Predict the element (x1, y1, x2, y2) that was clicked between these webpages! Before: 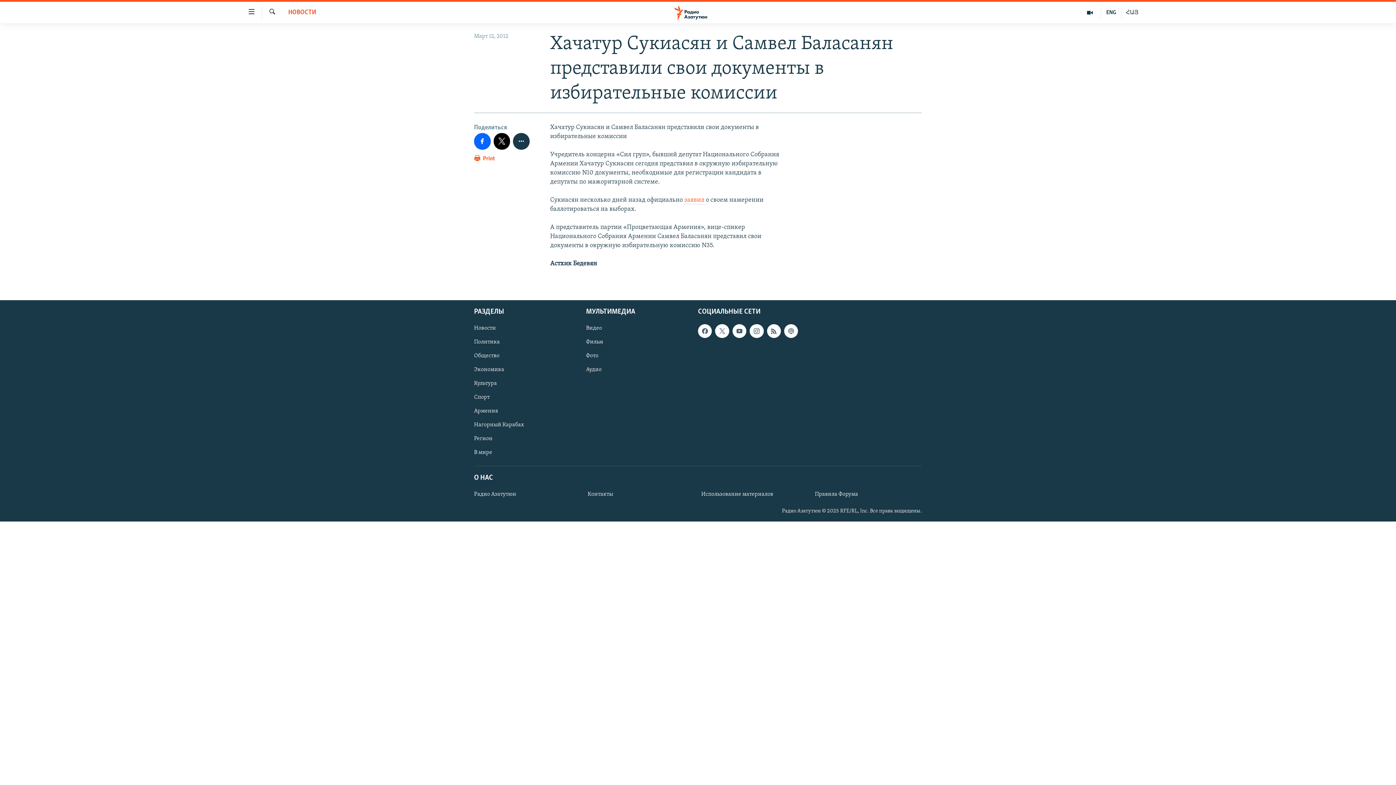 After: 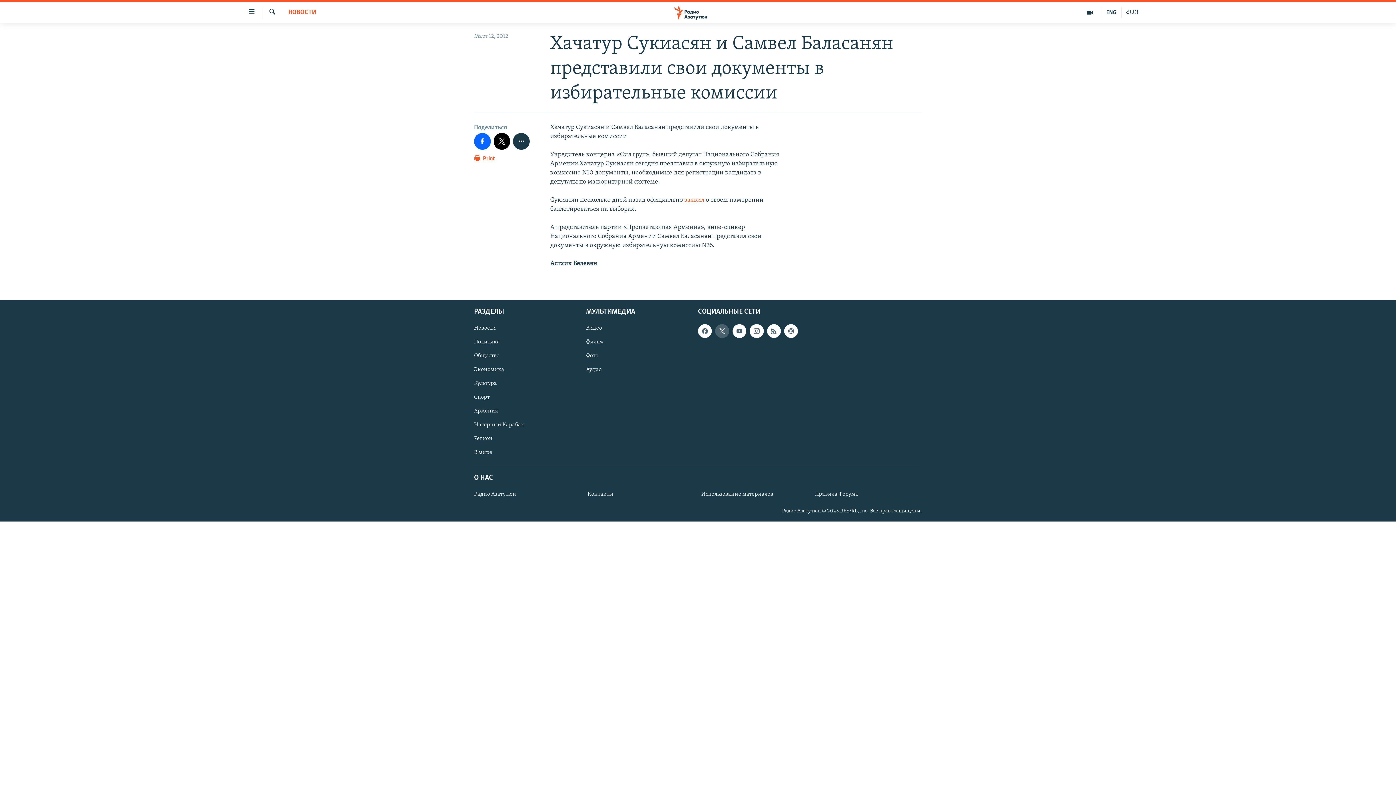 Action: bbox: (715, 324, 729, 338)